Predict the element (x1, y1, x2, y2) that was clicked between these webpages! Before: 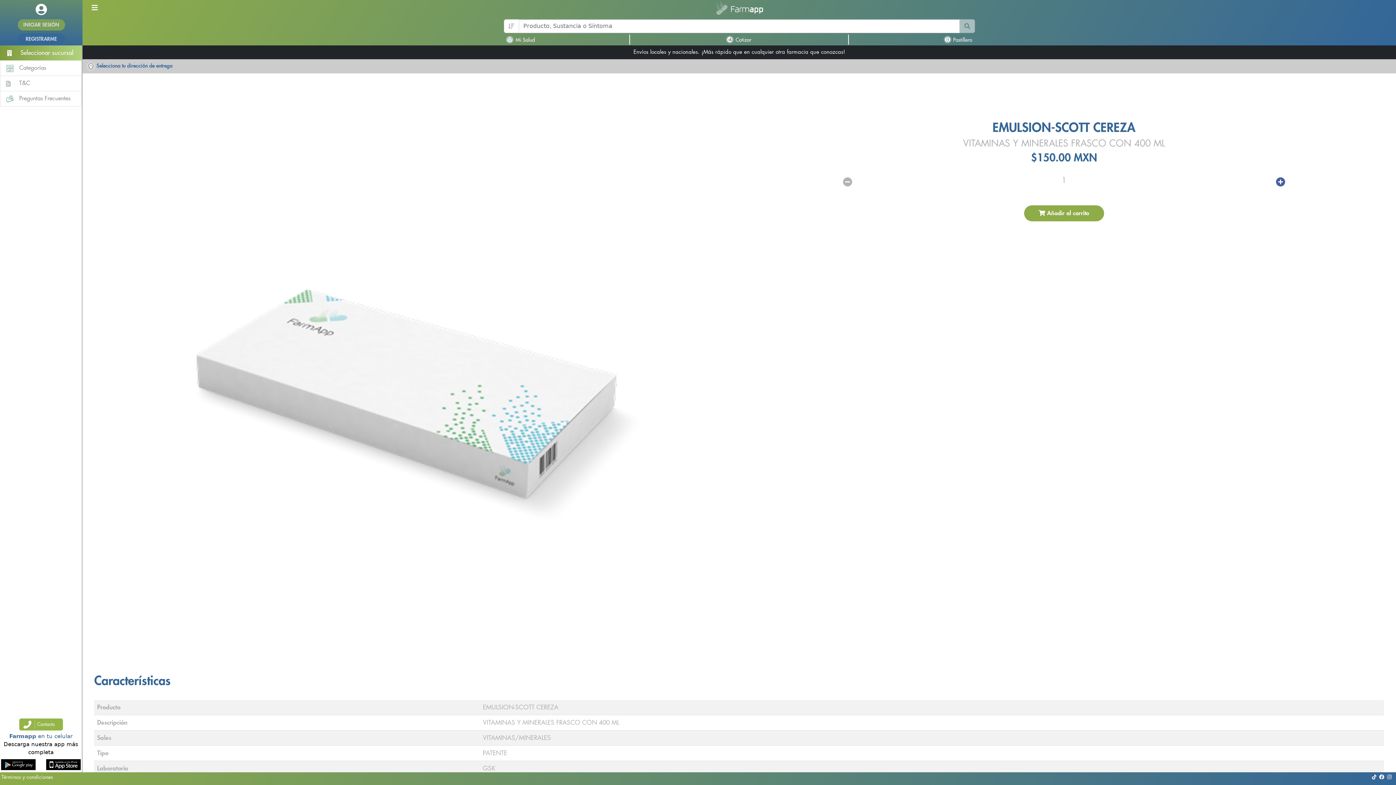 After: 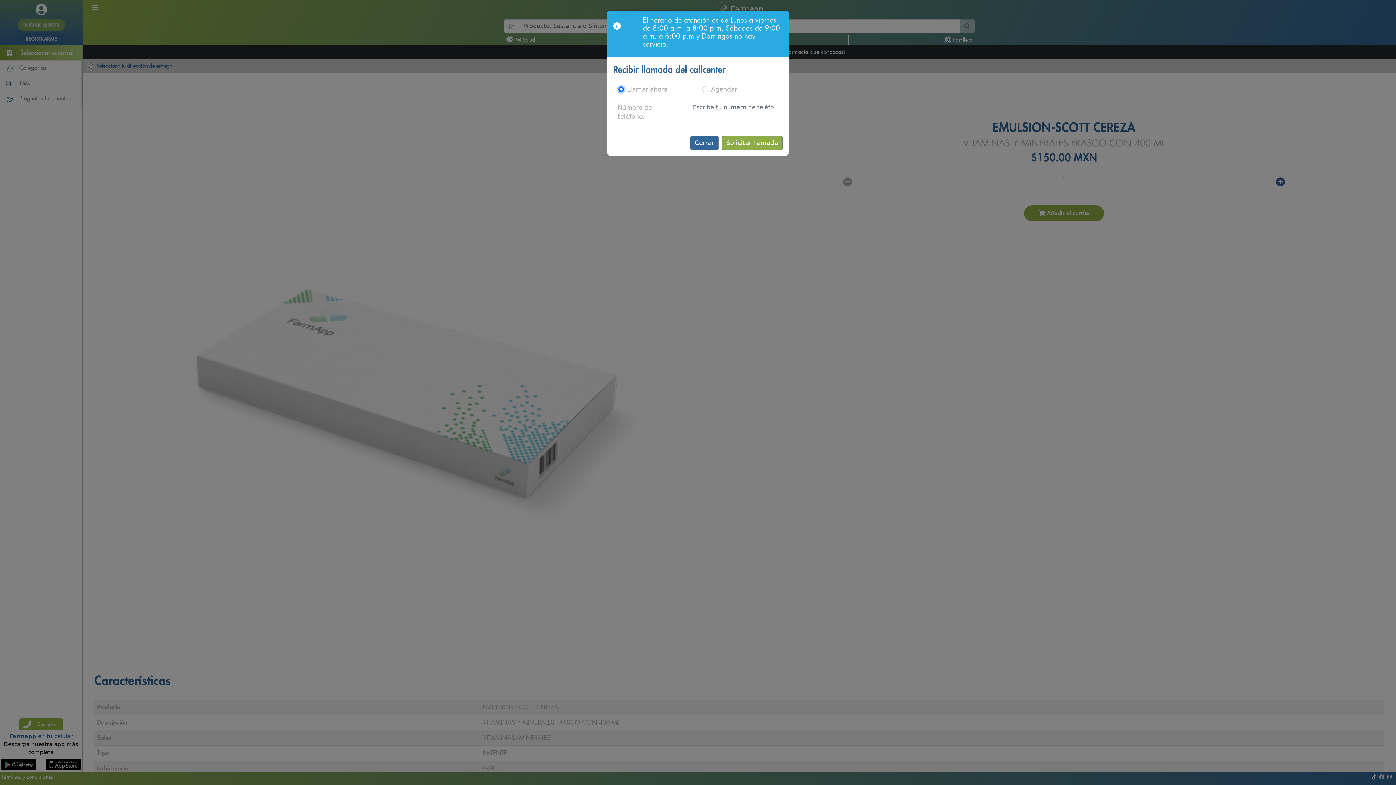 Action: bbox: (0, 719, 81, 730)